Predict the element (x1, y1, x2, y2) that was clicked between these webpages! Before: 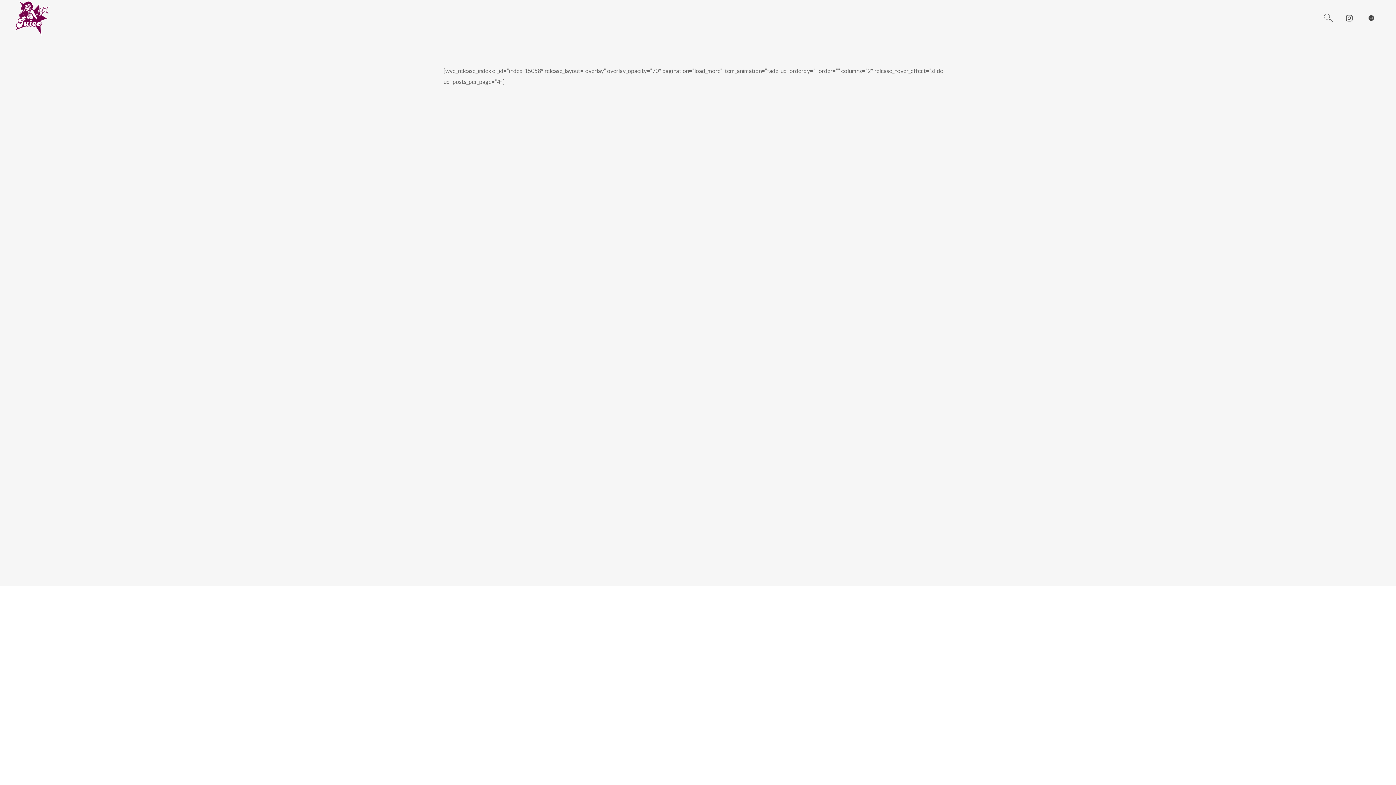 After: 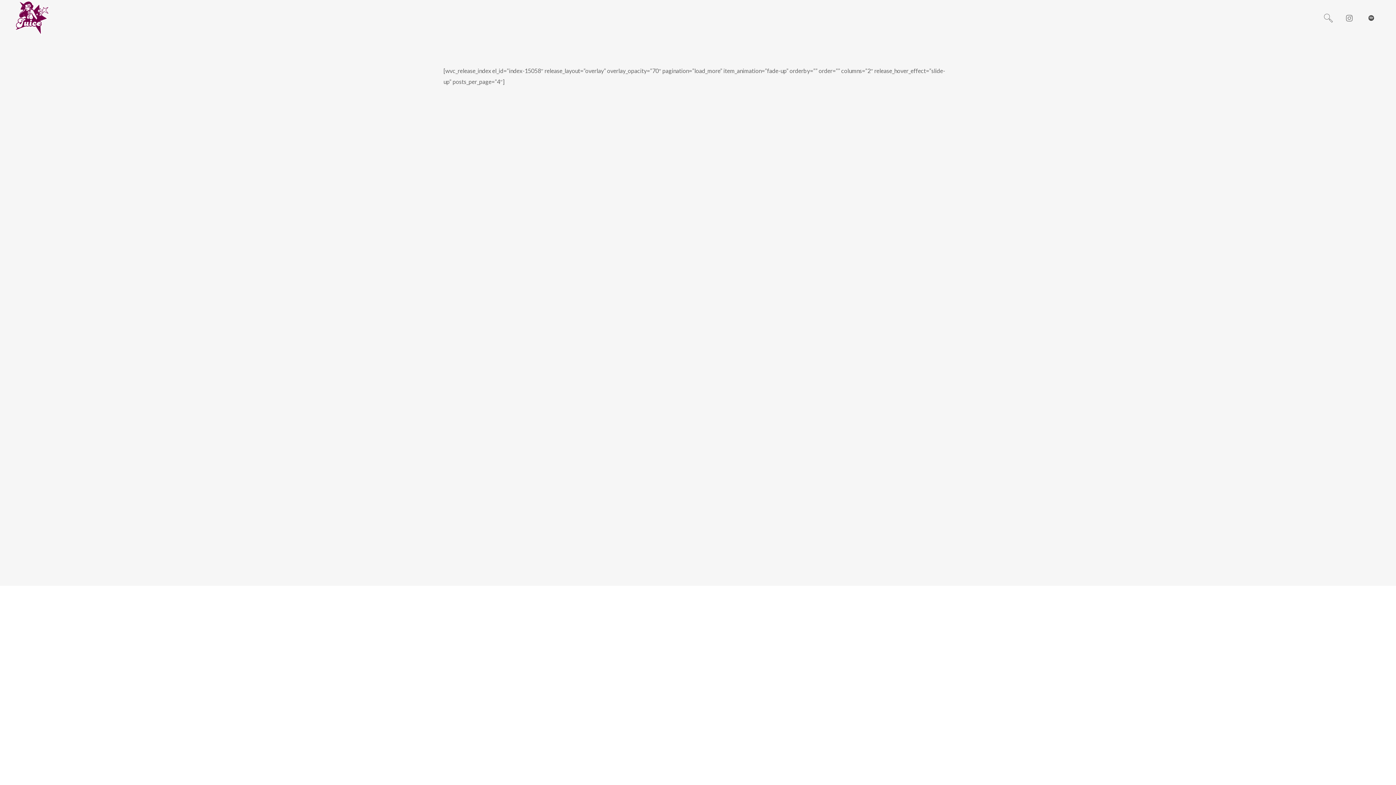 Action: bbox: (1343, 12, 1355, 24)